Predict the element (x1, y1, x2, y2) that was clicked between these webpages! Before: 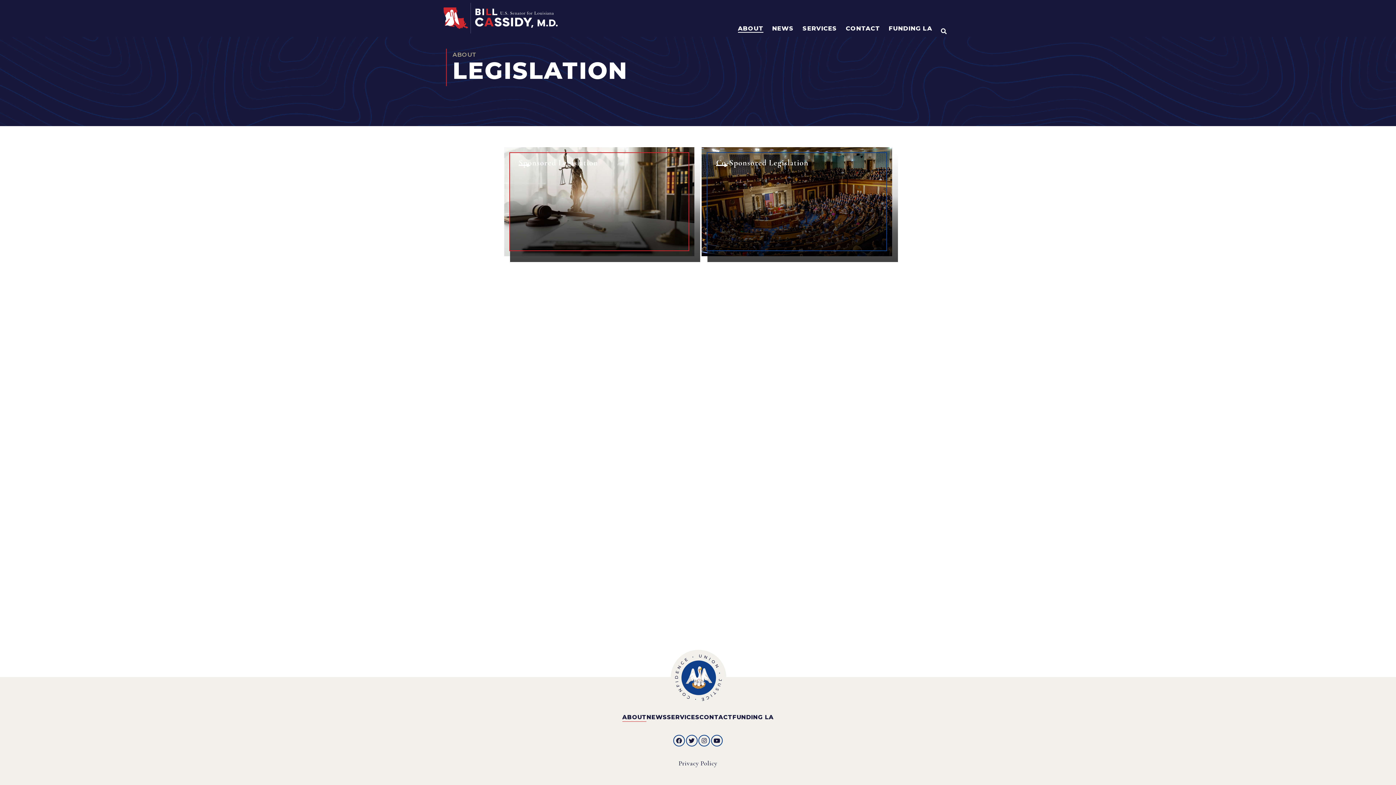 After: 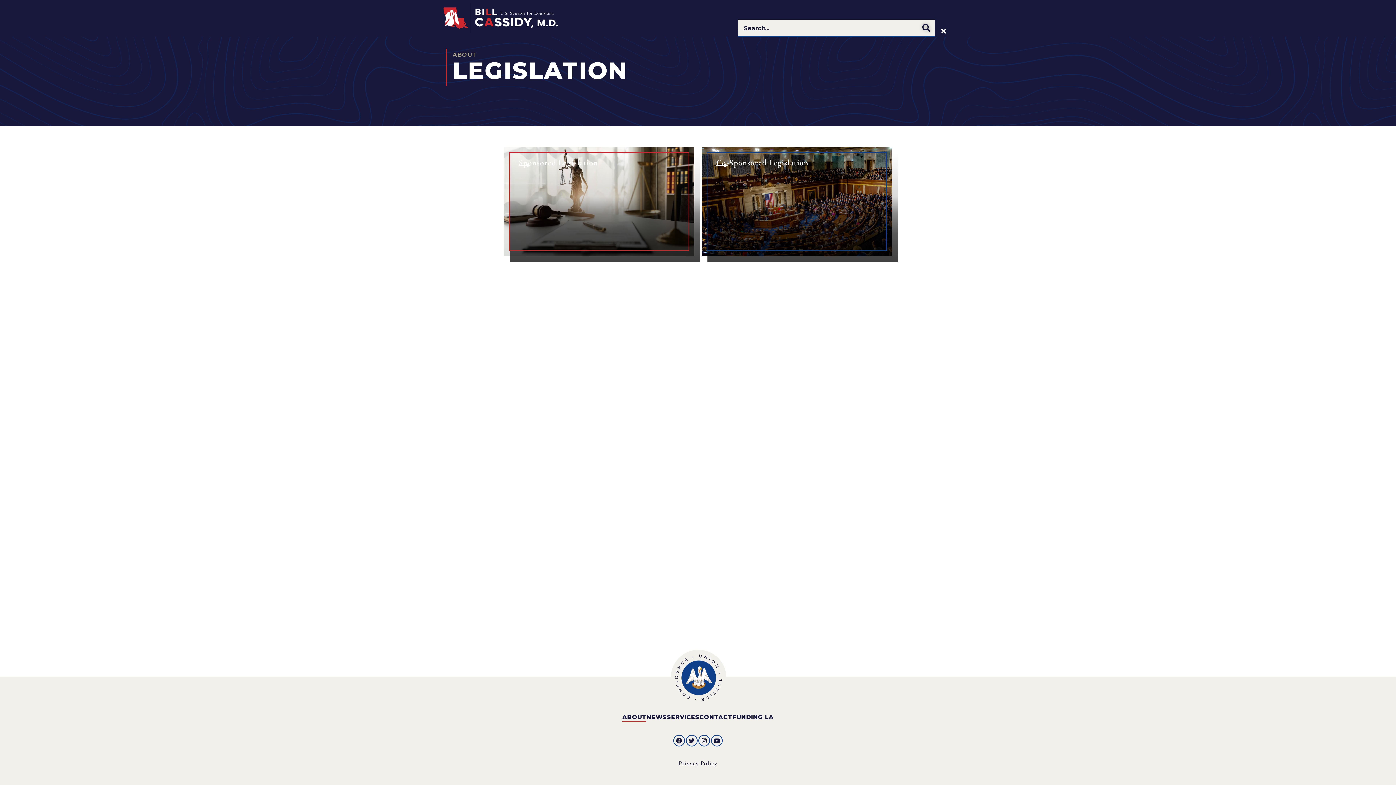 Action: bbox: (941, 28, 947, 36) label: OPEN SEARCH